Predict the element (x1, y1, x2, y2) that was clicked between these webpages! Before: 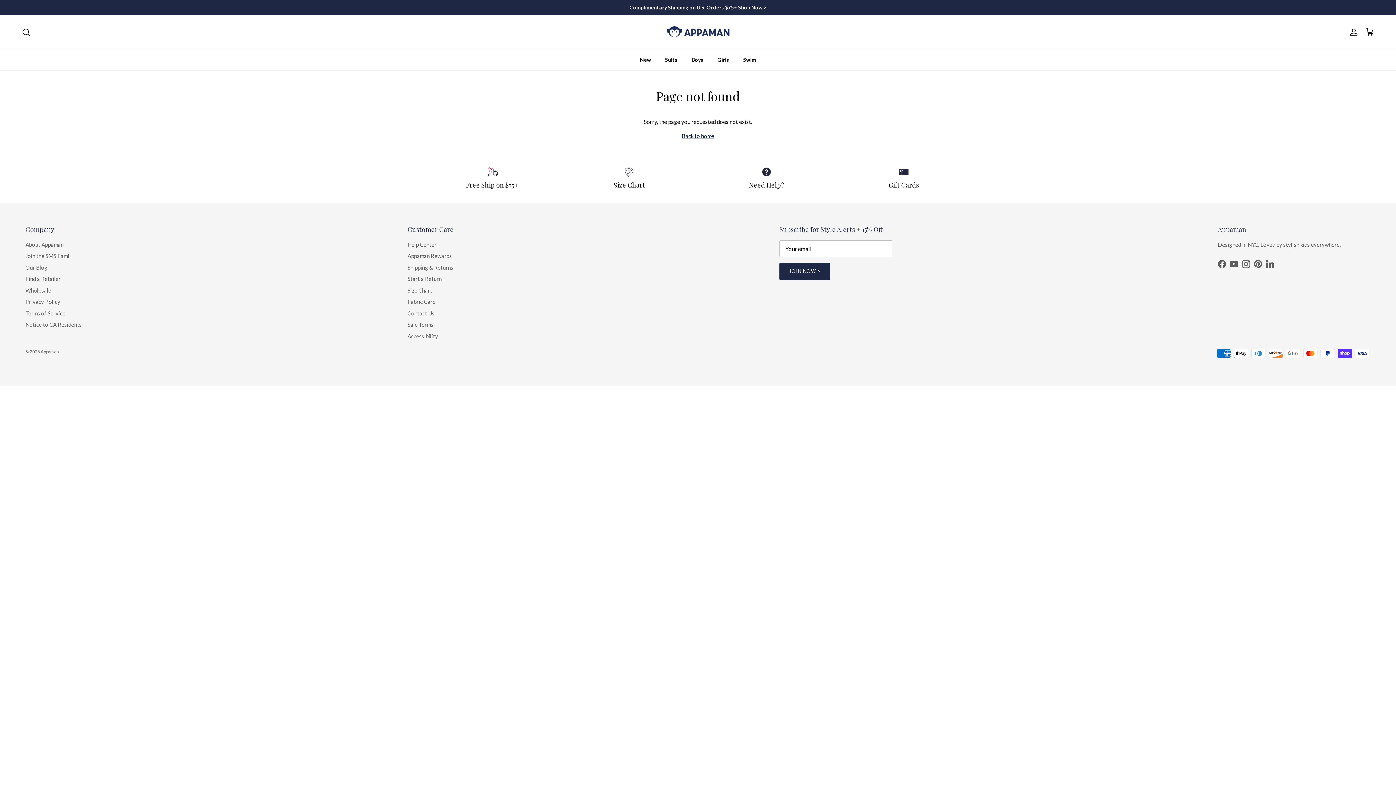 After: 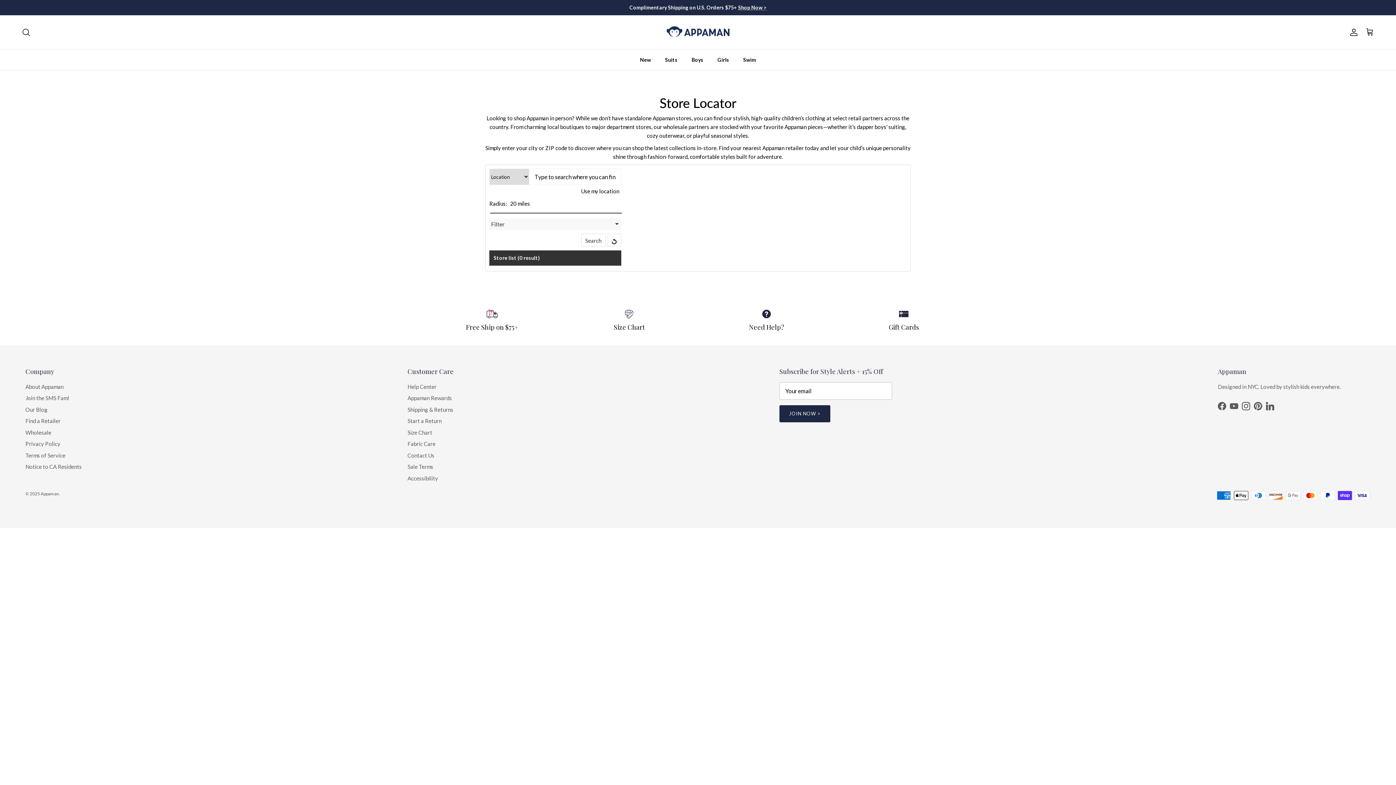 Action: label: Find a Retailer bbox: (25, 275, 60, 282)